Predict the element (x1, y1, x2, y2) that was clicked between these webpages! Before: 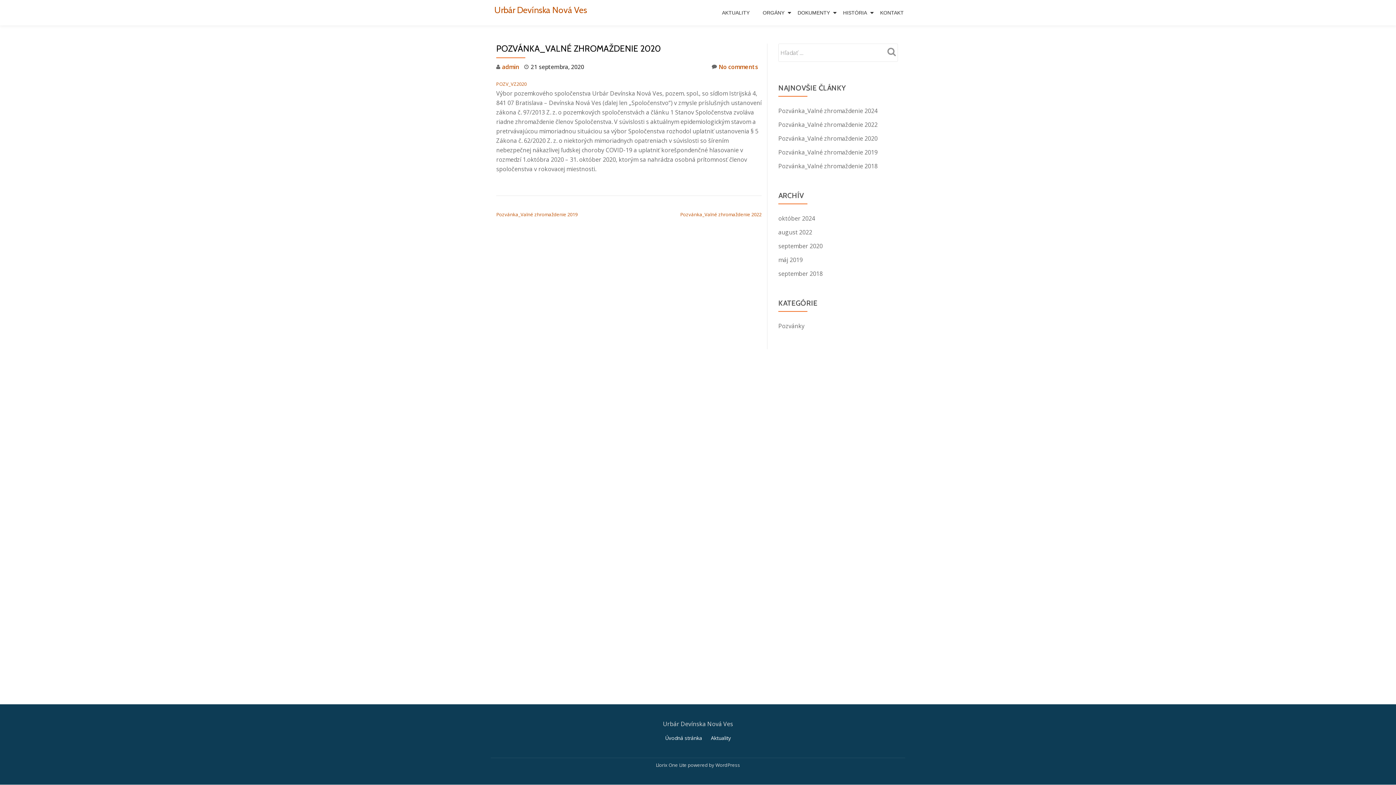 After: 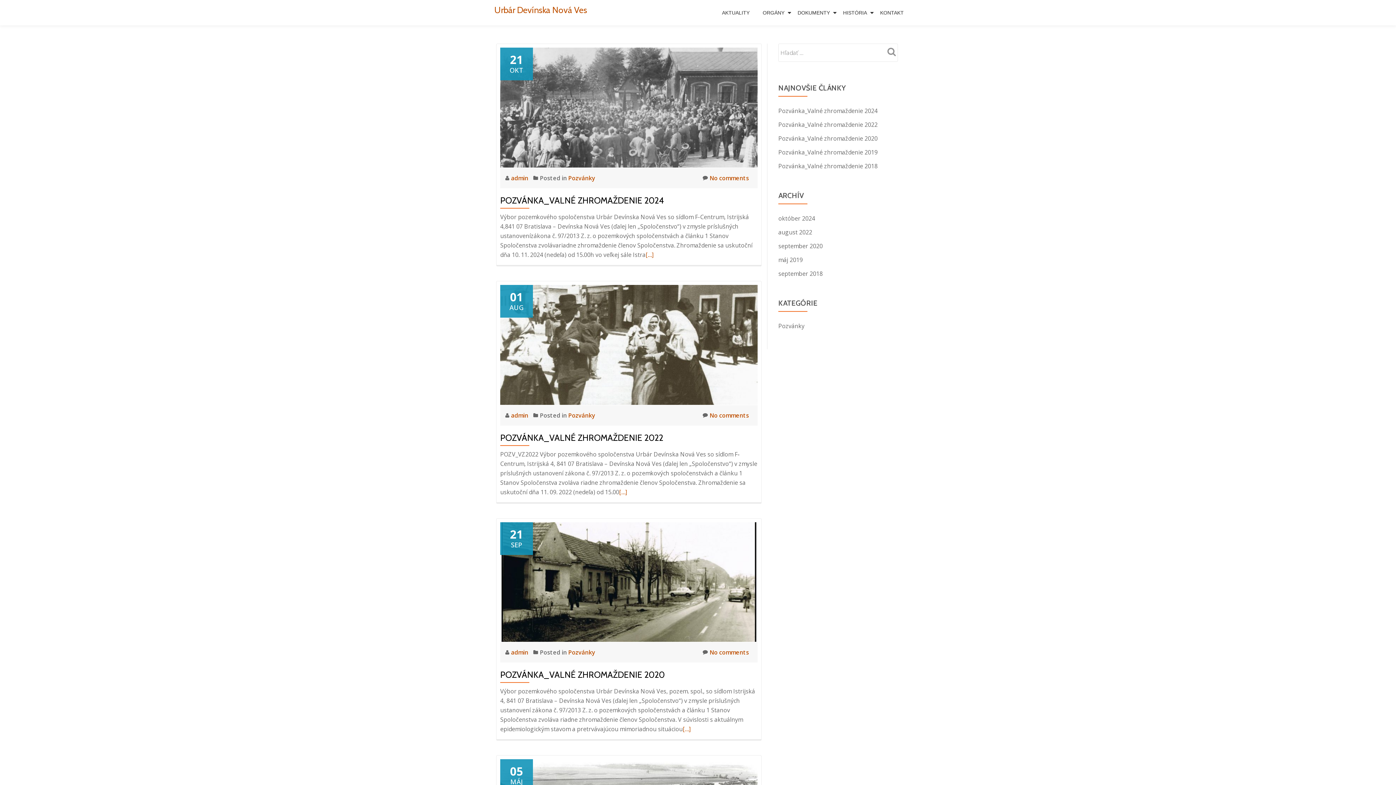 Action: label: Aktuality bbox: (711, 734, 731, 741)